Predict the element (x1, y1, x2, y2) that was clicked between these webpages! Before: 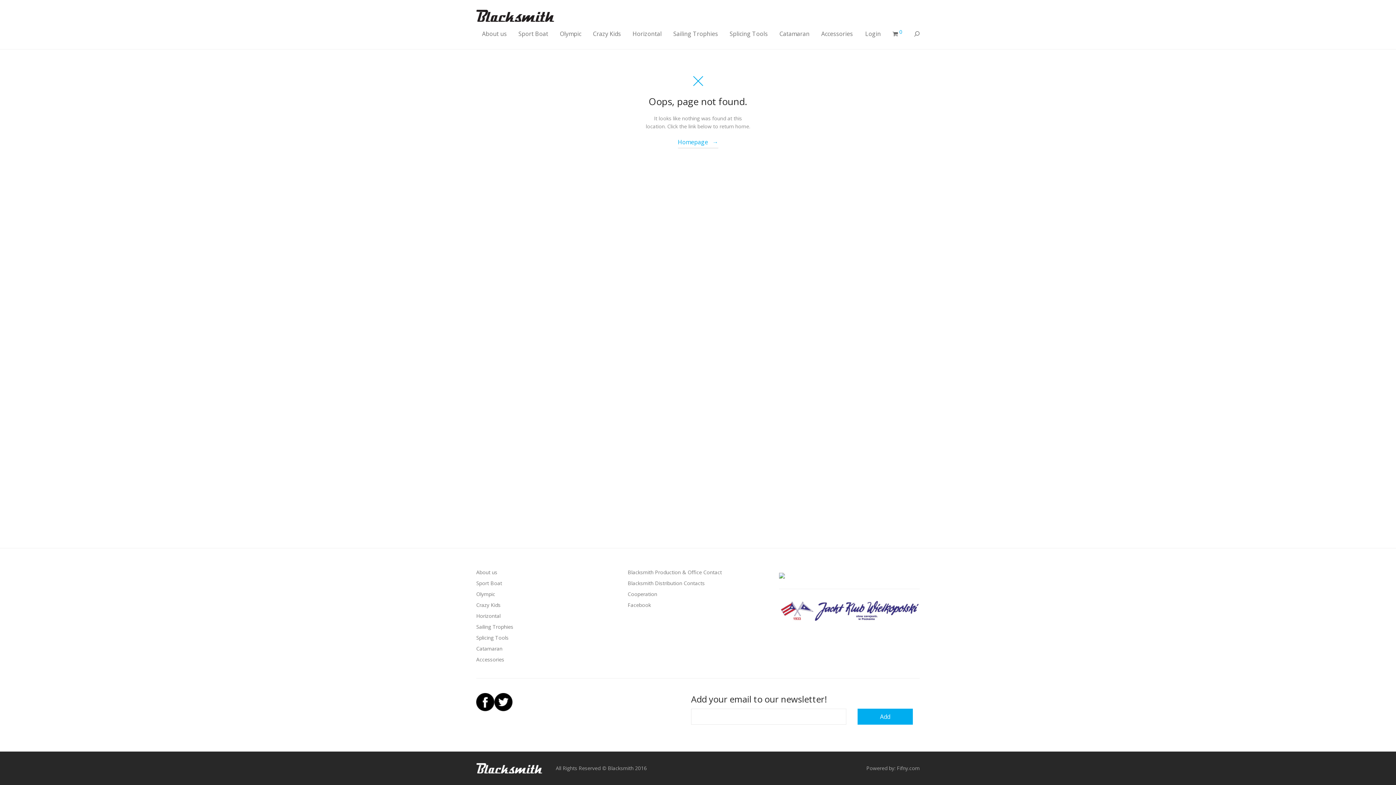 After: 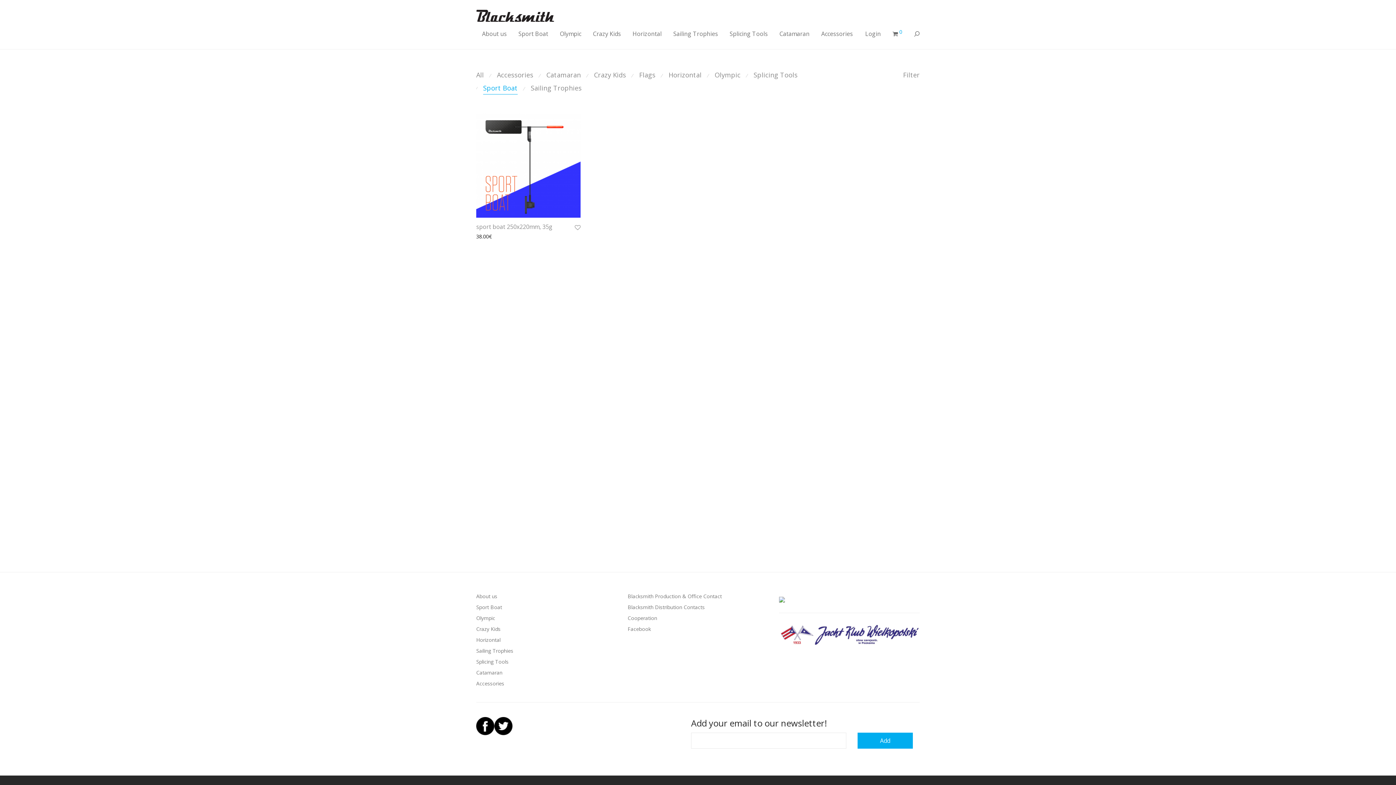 Action: bbox: (476, 579, 502, 586) label: Sport Boat